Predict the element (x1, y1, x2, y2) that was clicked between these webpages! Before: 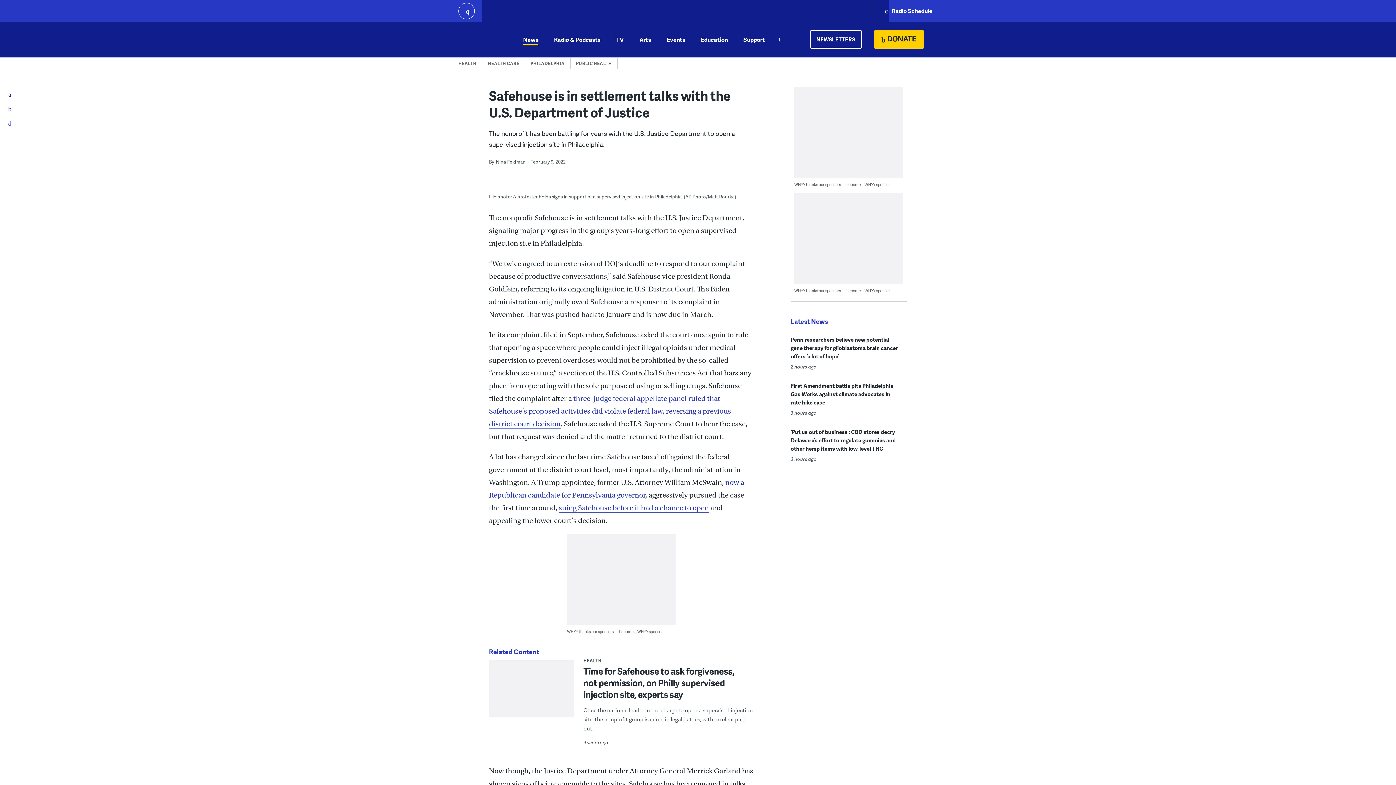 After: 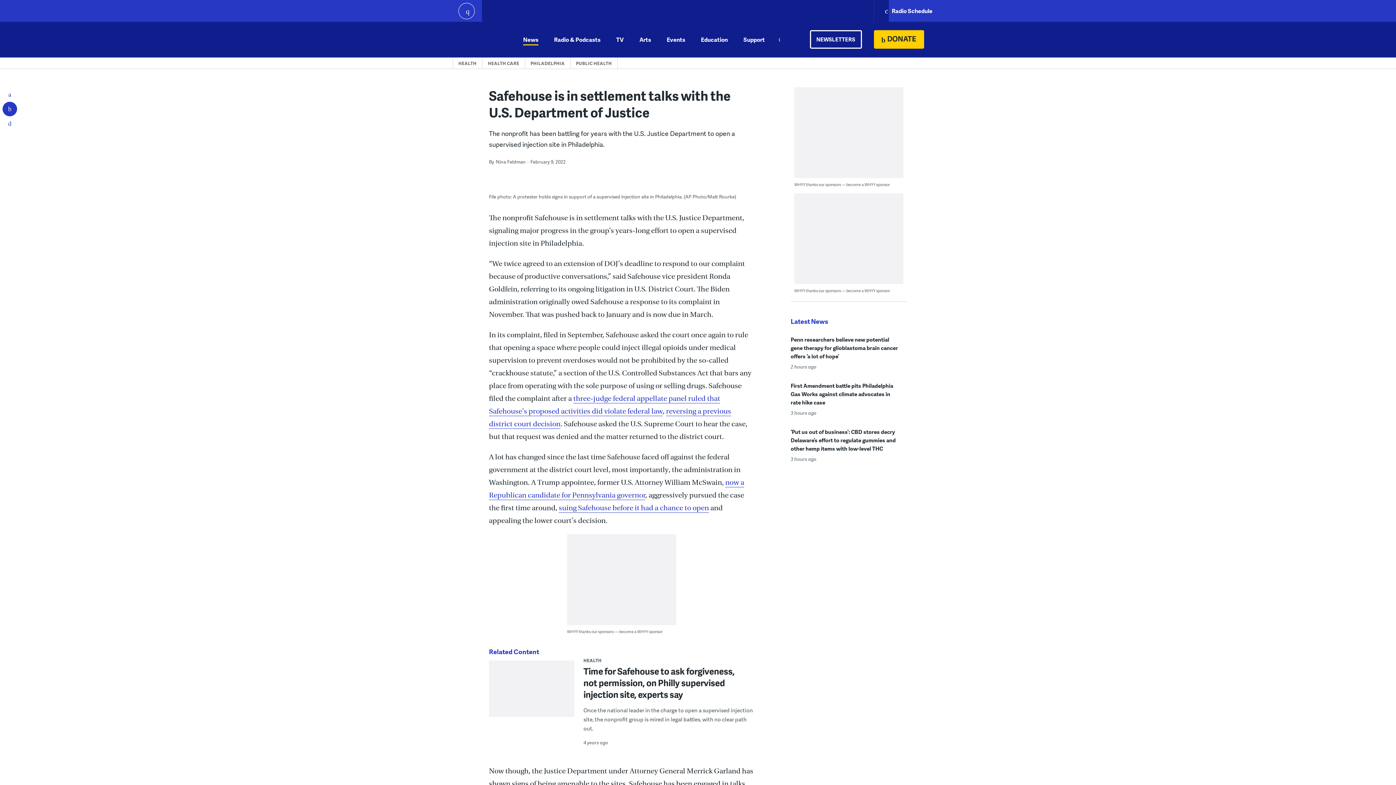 Action: label: Twitter bbox: (-1, 101, 20, 116)